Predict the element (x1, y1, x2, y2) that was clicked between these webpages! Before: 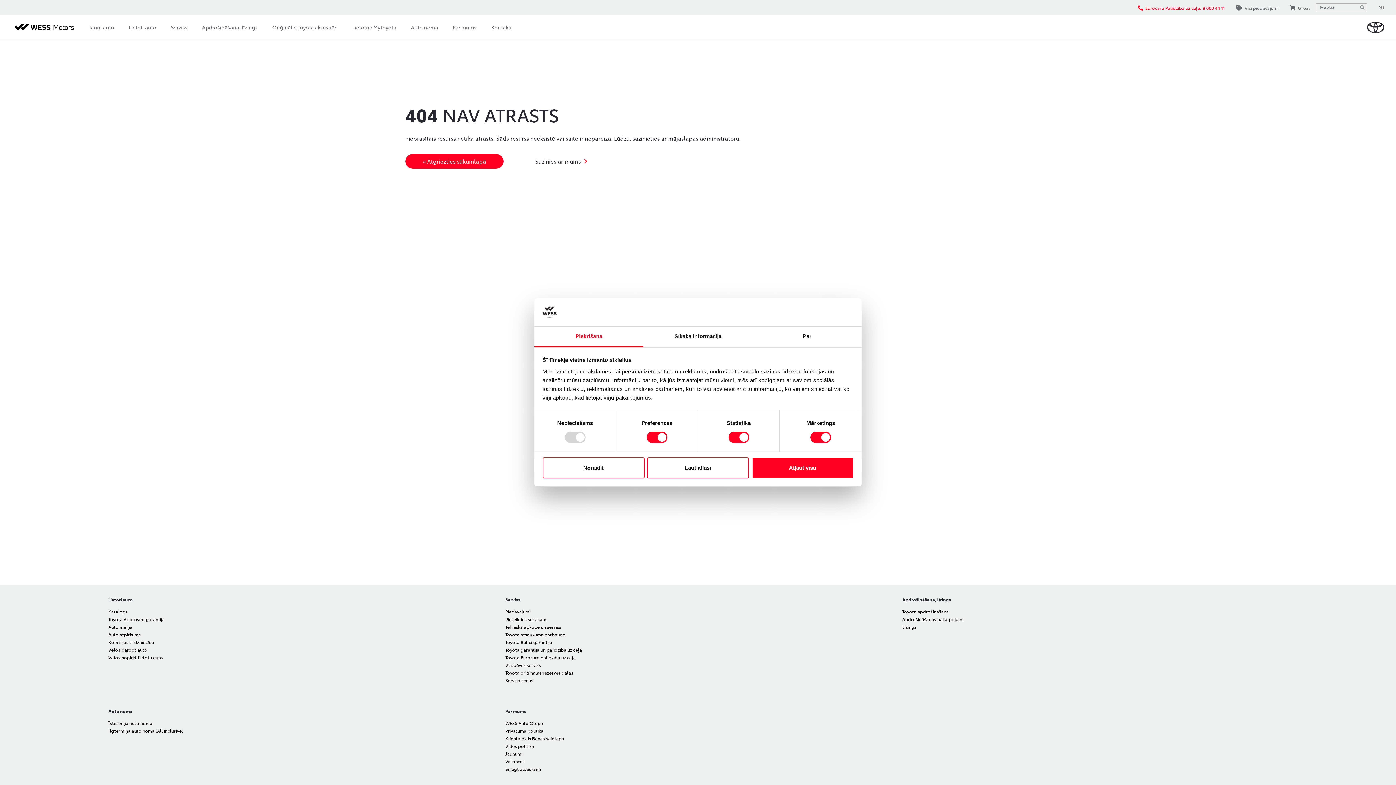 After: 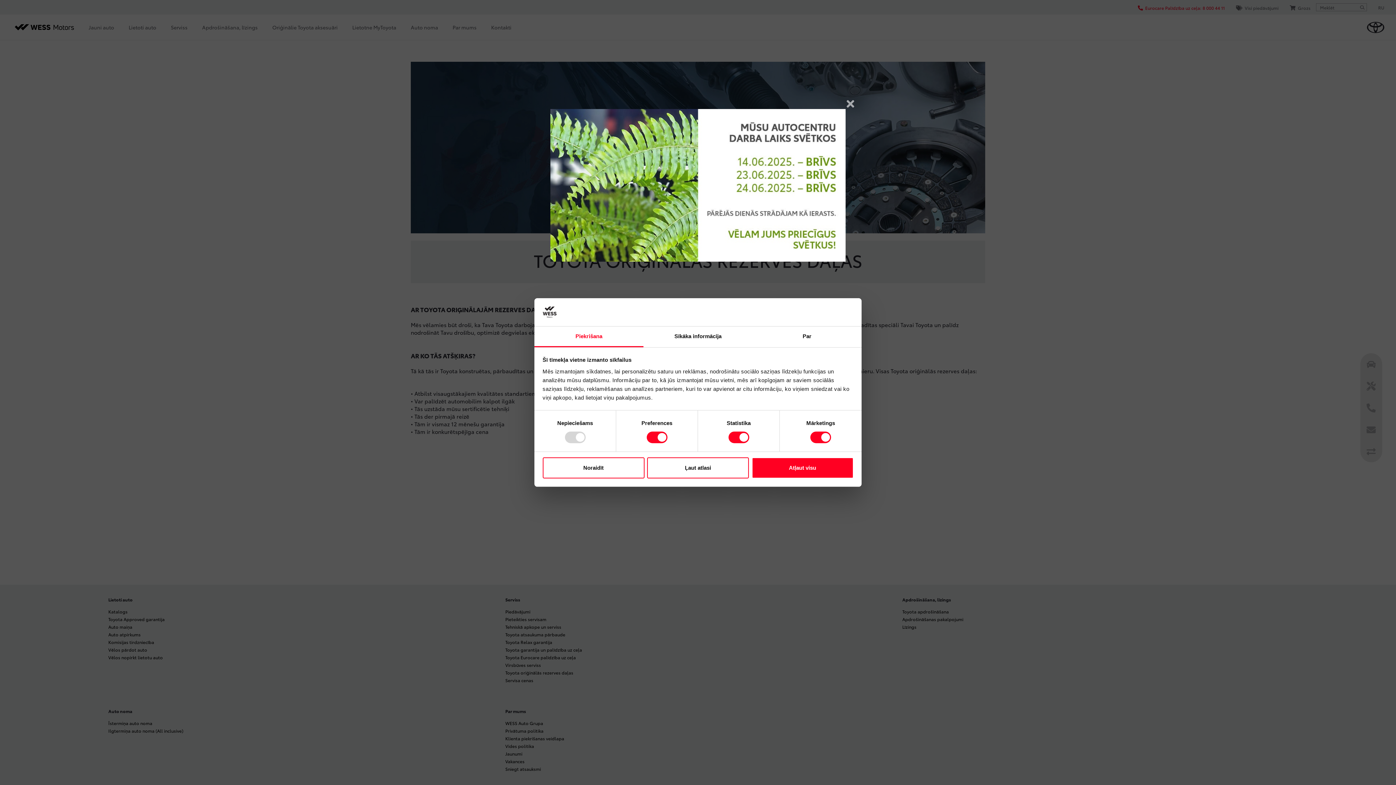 Action: bbox: (505, 669, 573, 676) label: Toyota oriģinālās rezerves daļas